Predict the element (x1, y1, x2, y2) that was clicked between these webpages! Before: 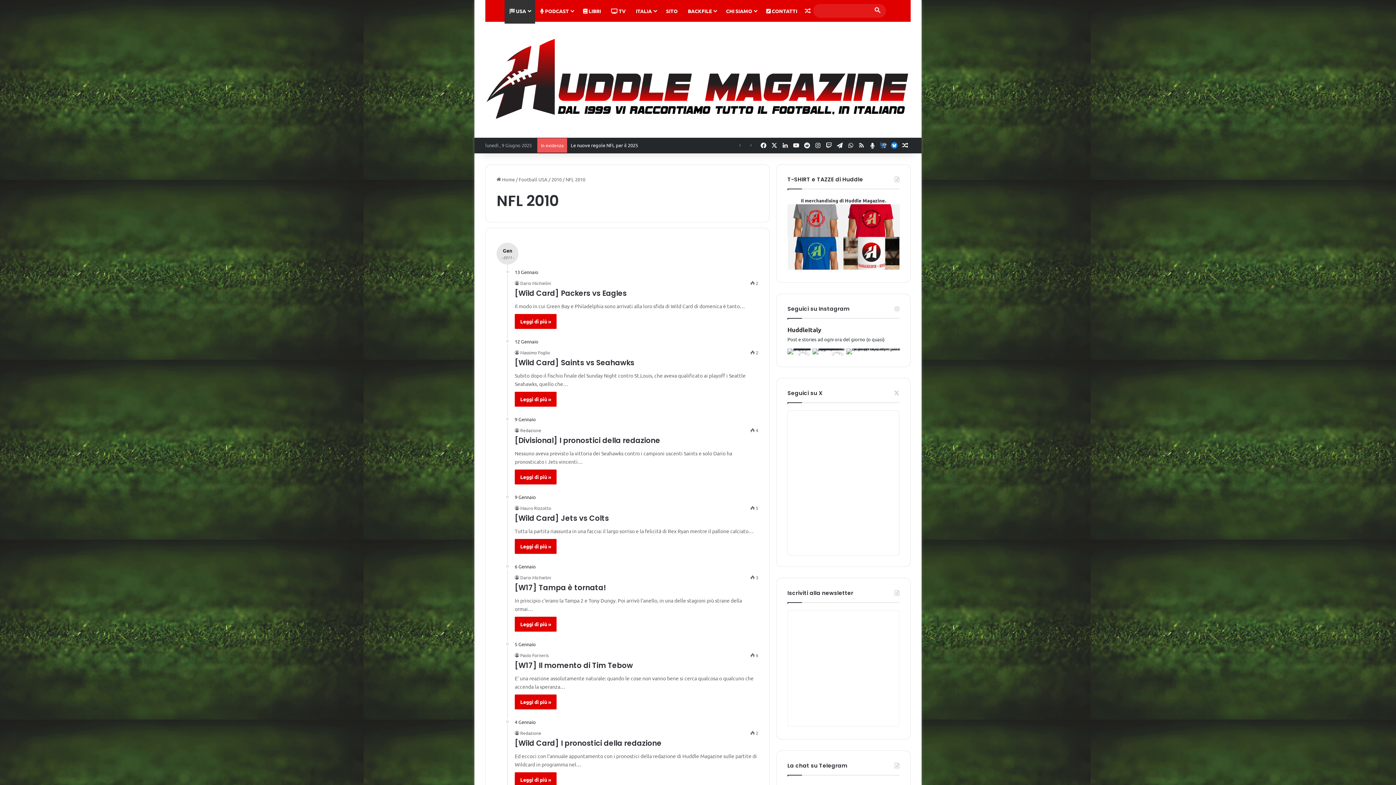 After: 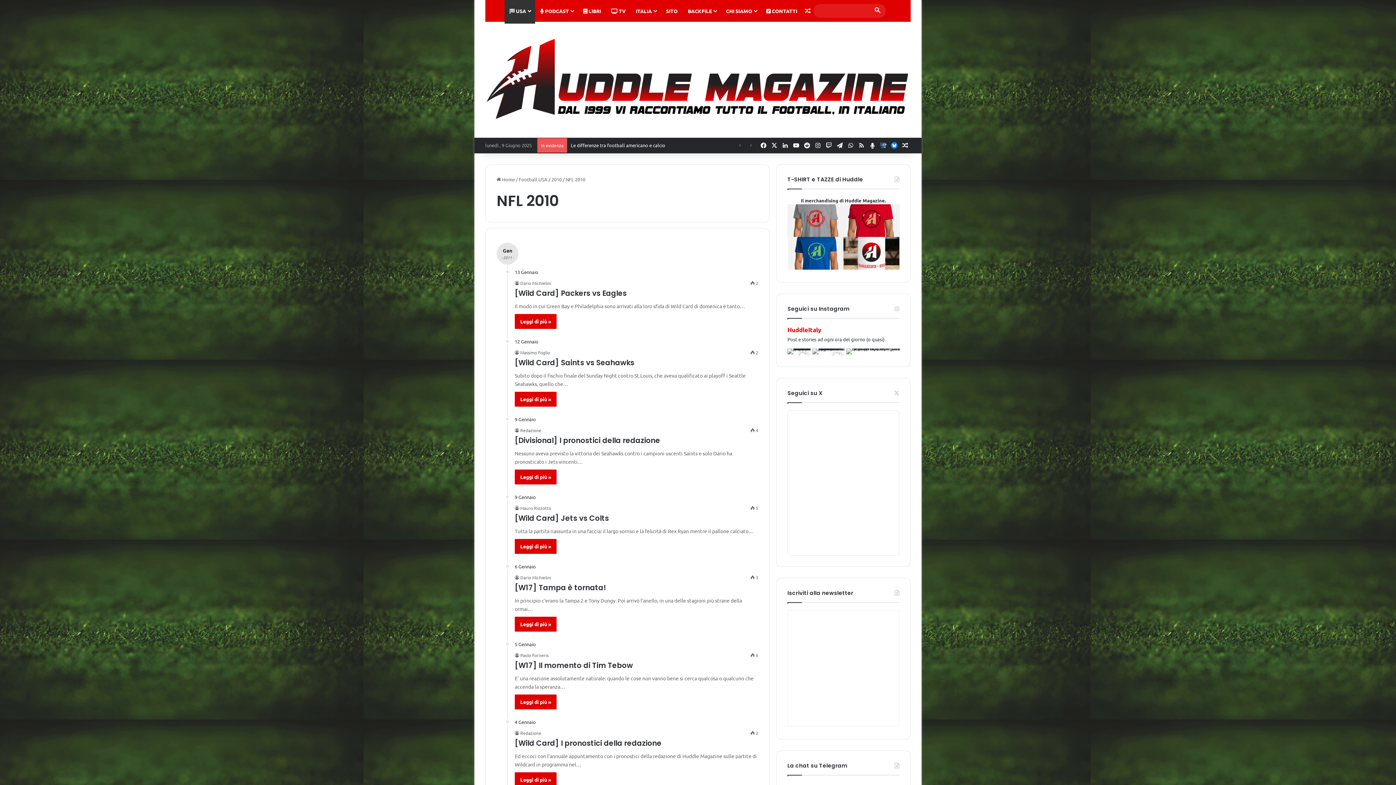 Action: label: HuddleItaly bbox: (787, 326, 821, 333)